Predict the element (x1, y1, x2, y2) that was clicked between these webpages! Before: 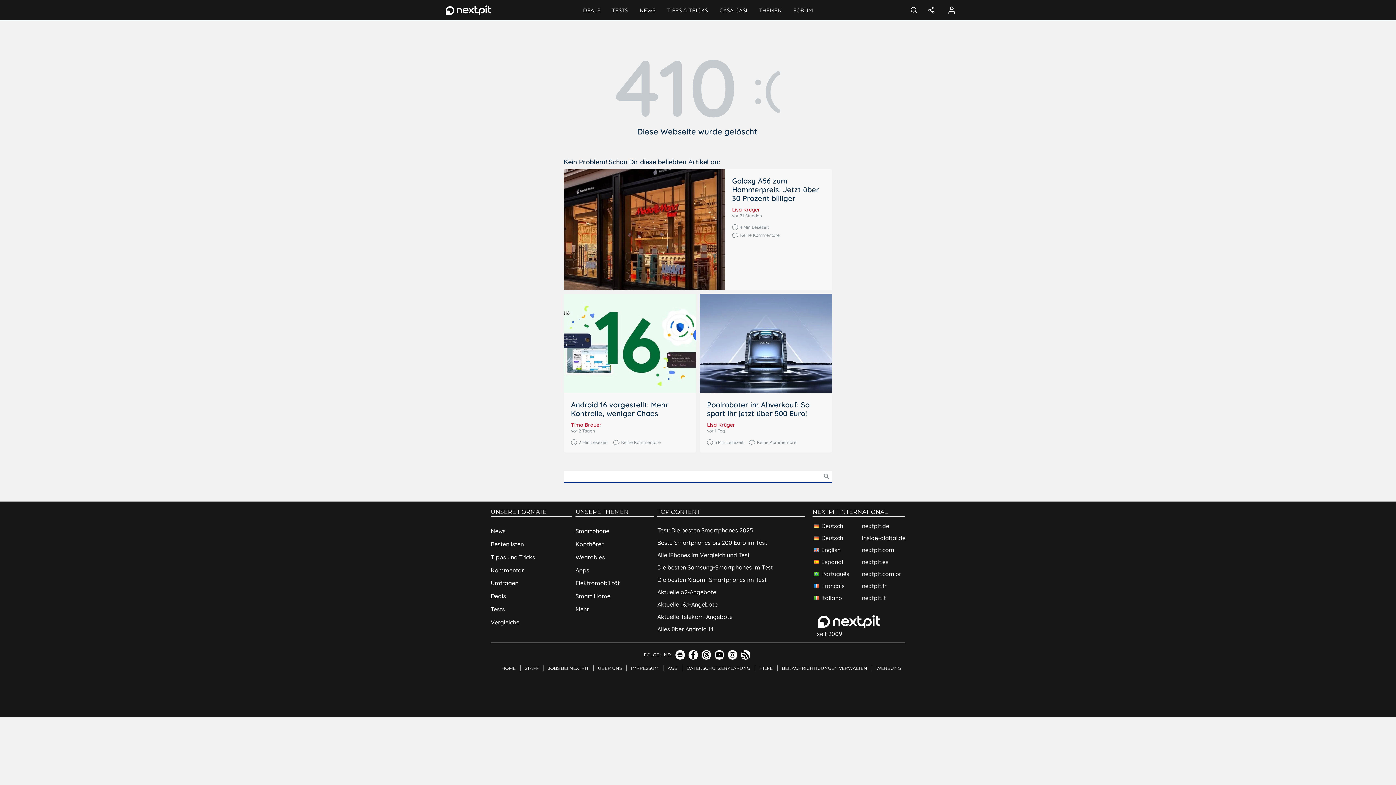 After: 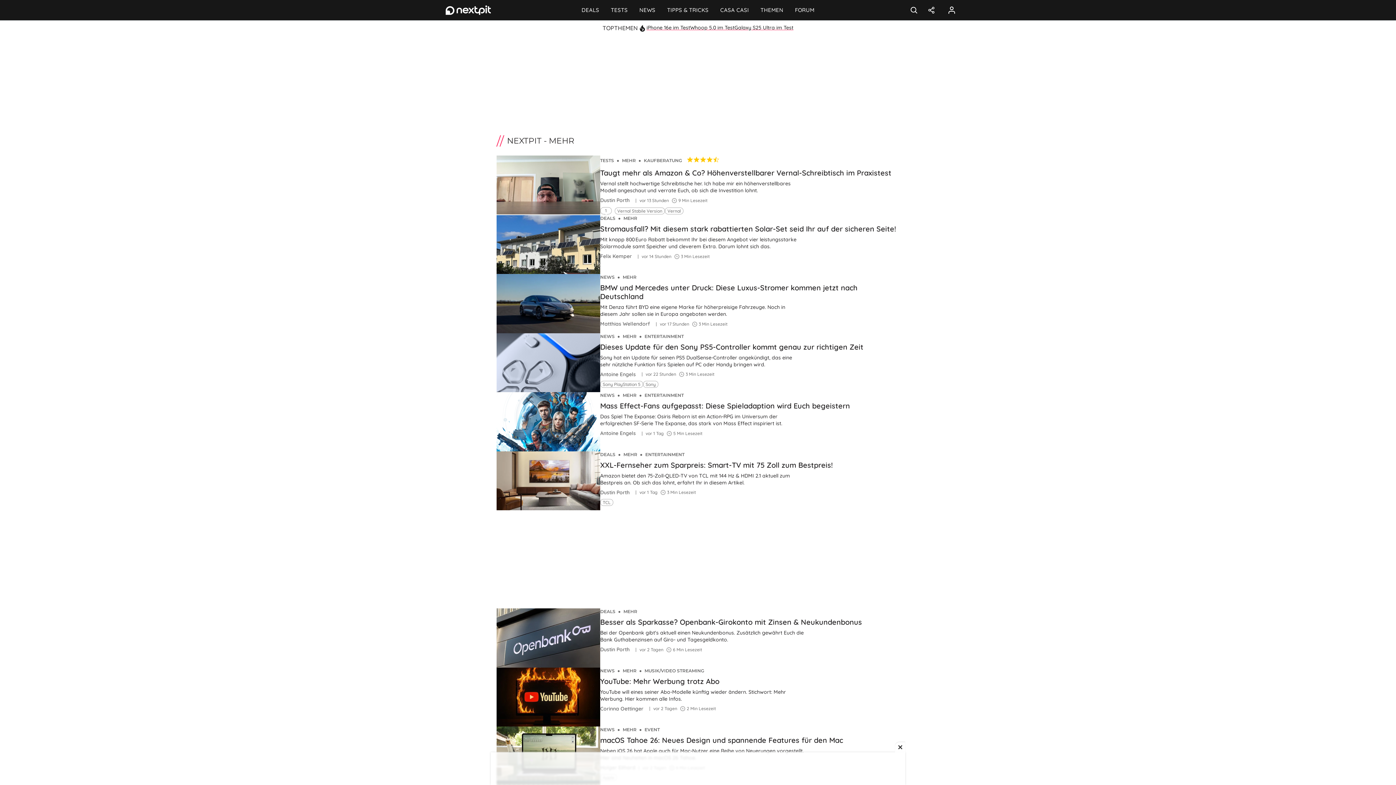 Action: label: Mehr bbox: (575, 602, 653, 615)